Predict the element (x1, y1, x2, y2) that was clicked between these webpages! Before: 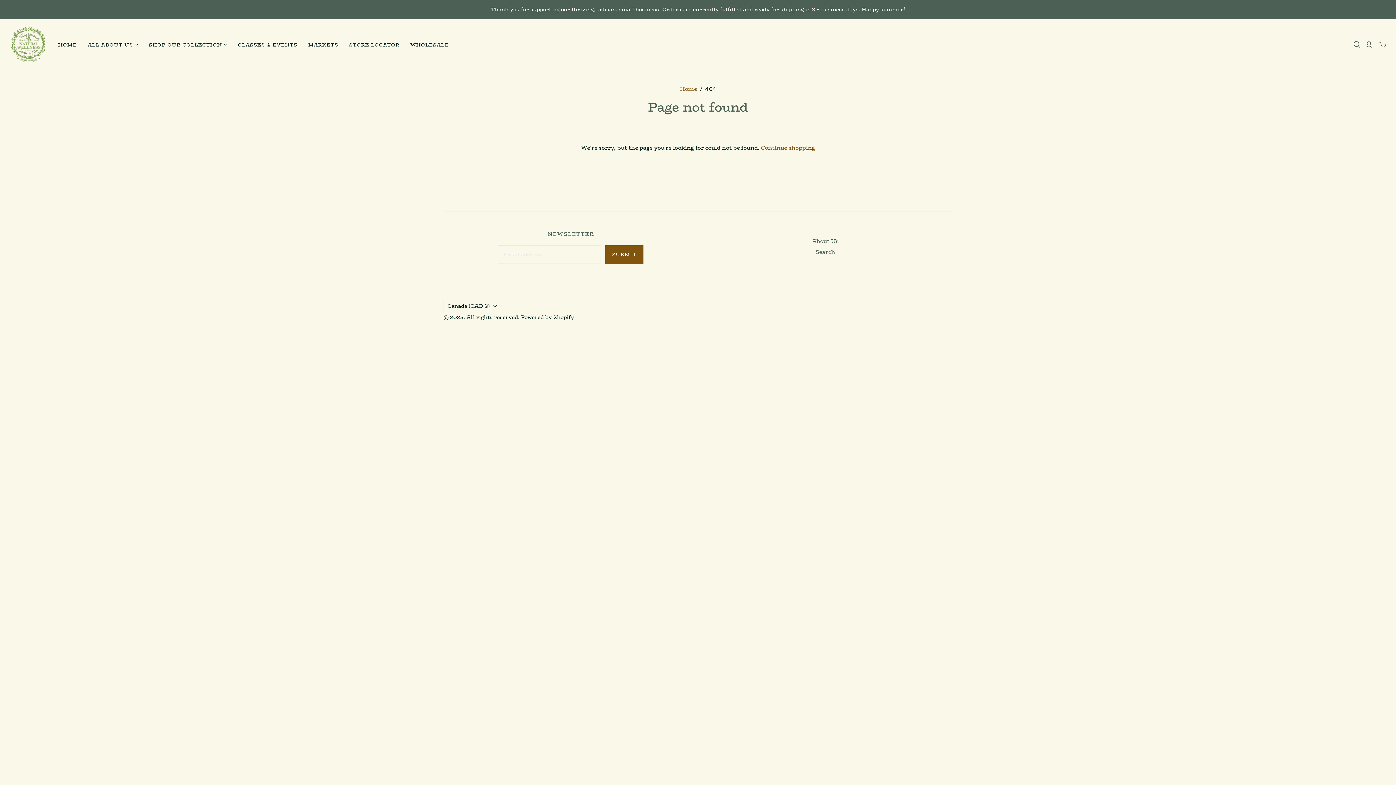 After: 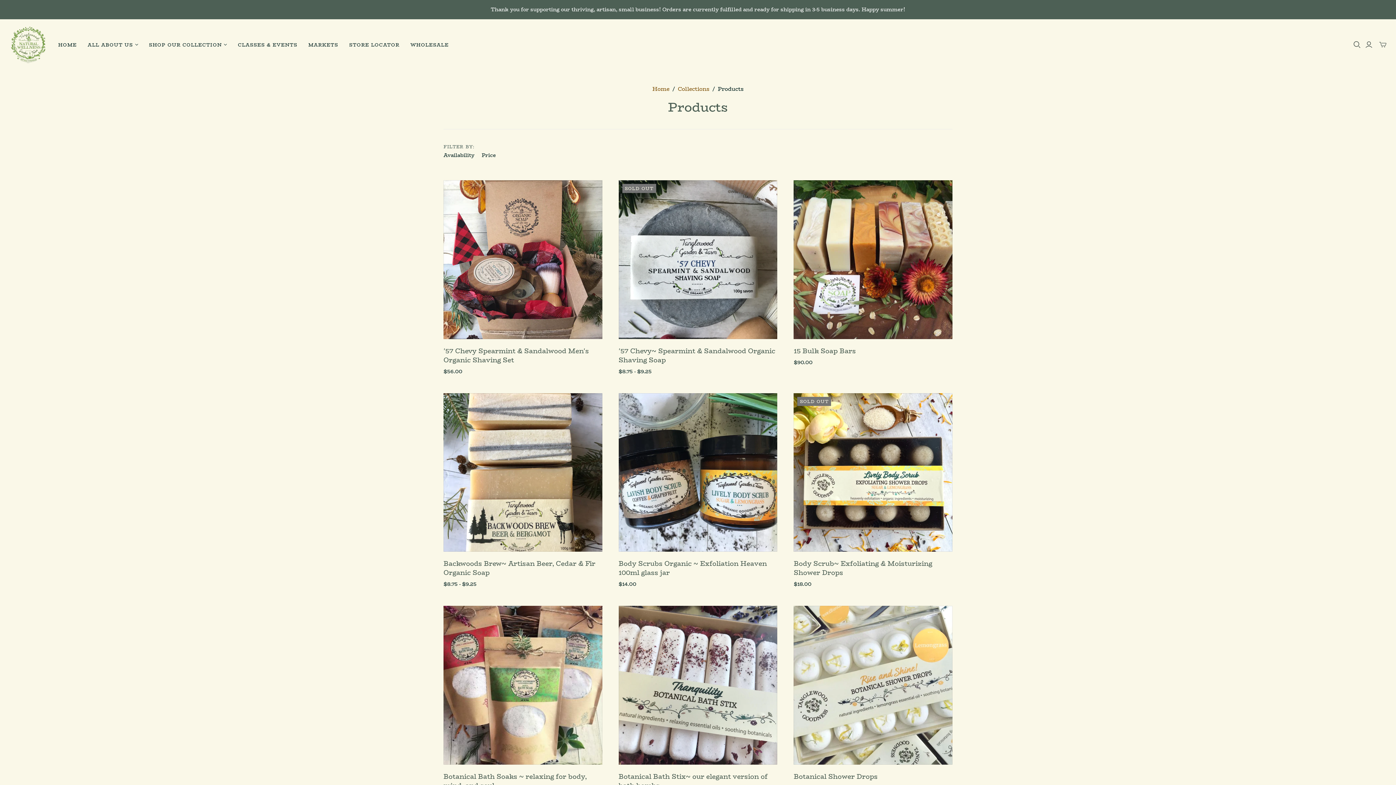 Action: label: Continue shopping bbox: (761, 143, 815, 151)